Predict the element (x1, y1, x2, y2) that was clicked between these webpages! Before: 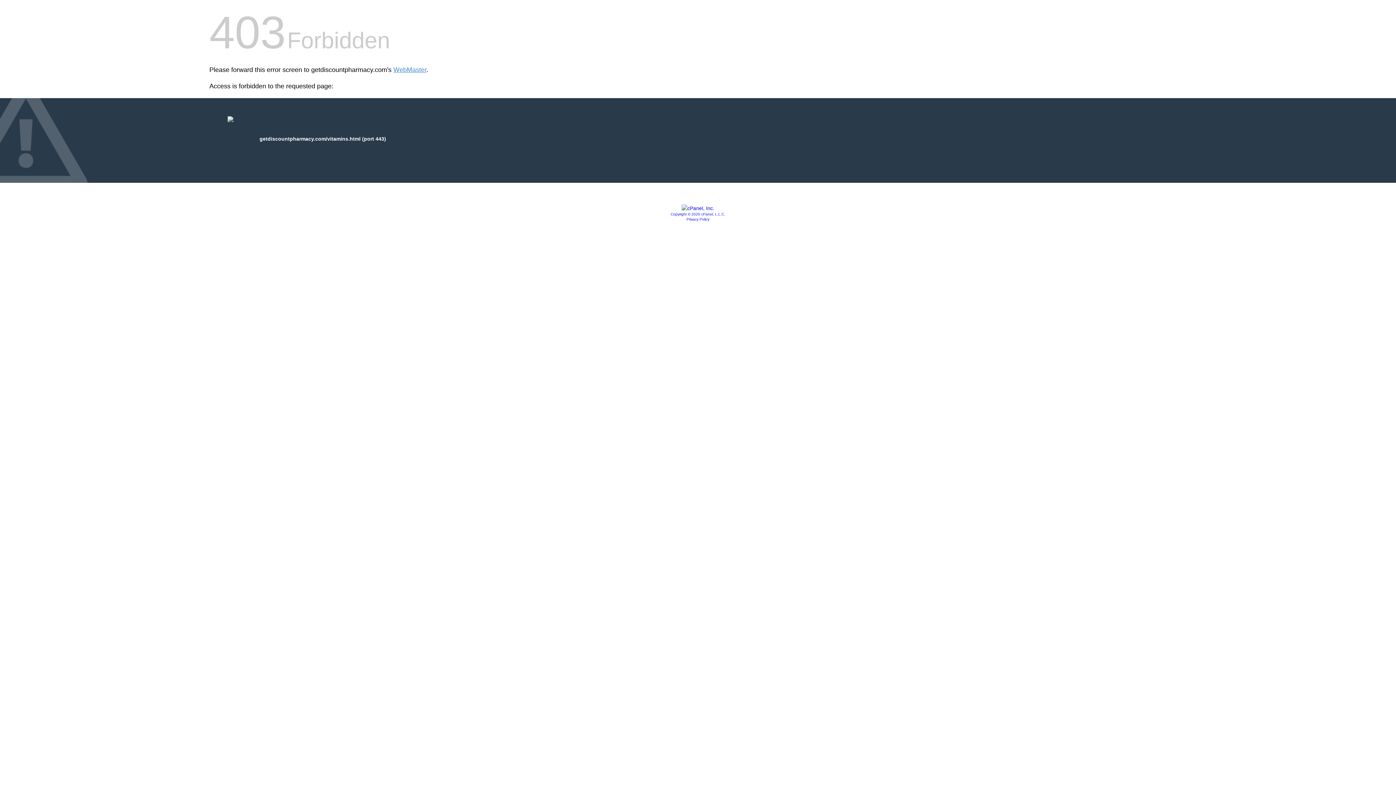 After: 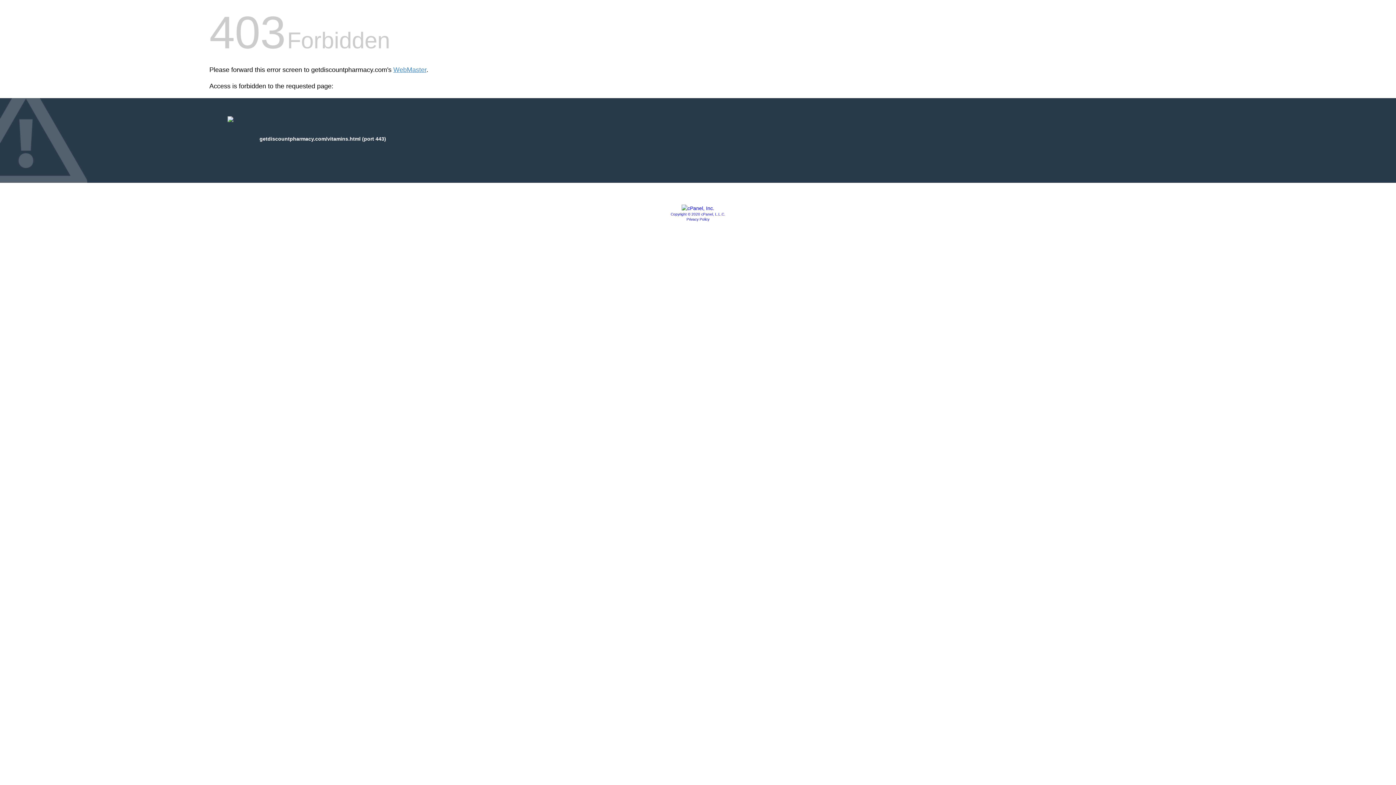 Action: bbox: (670, 212, 725, 216) label: Copyright © 2020 cPanel, L.L.C.